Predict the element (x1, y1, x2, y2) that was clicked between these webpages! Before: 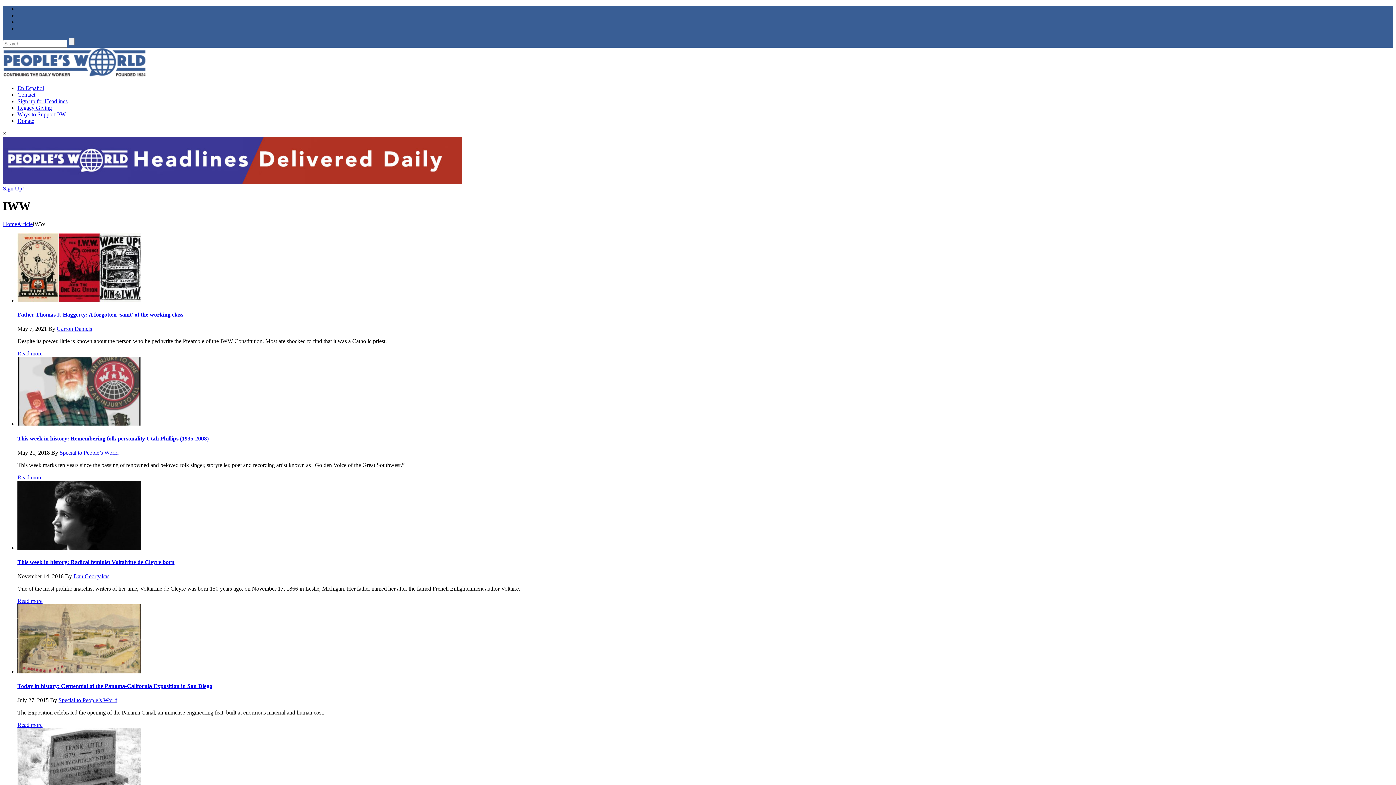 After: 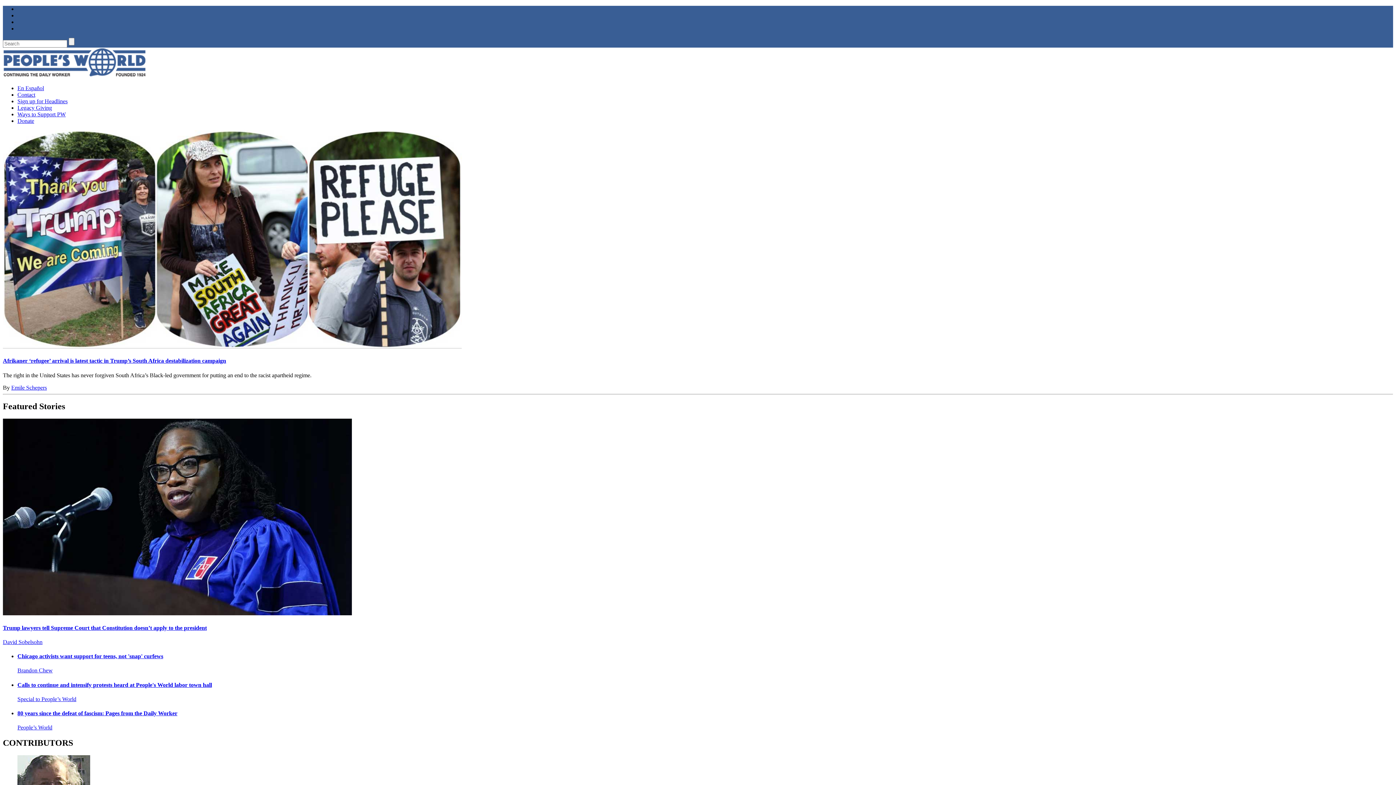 Action: label: Home bbox: (2, 221, 17, 227)